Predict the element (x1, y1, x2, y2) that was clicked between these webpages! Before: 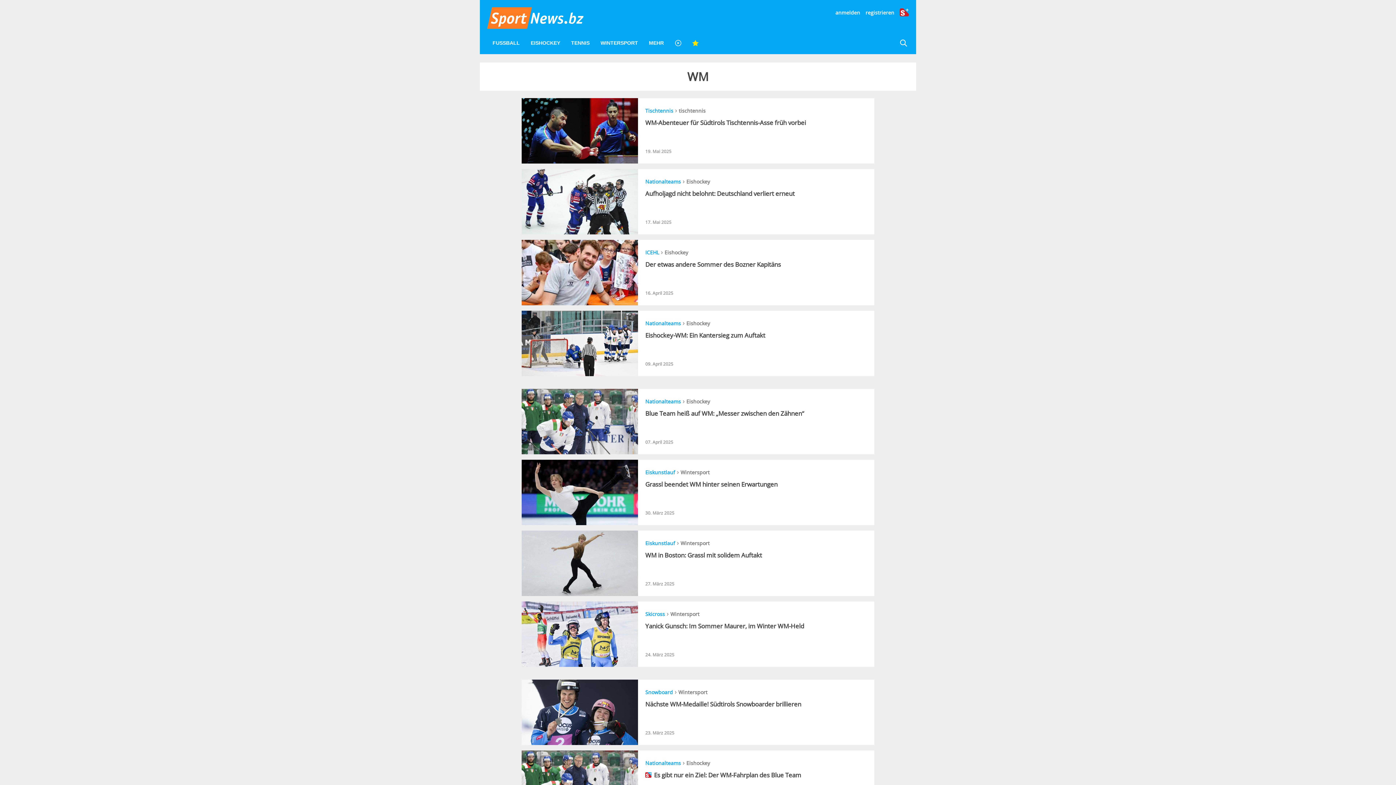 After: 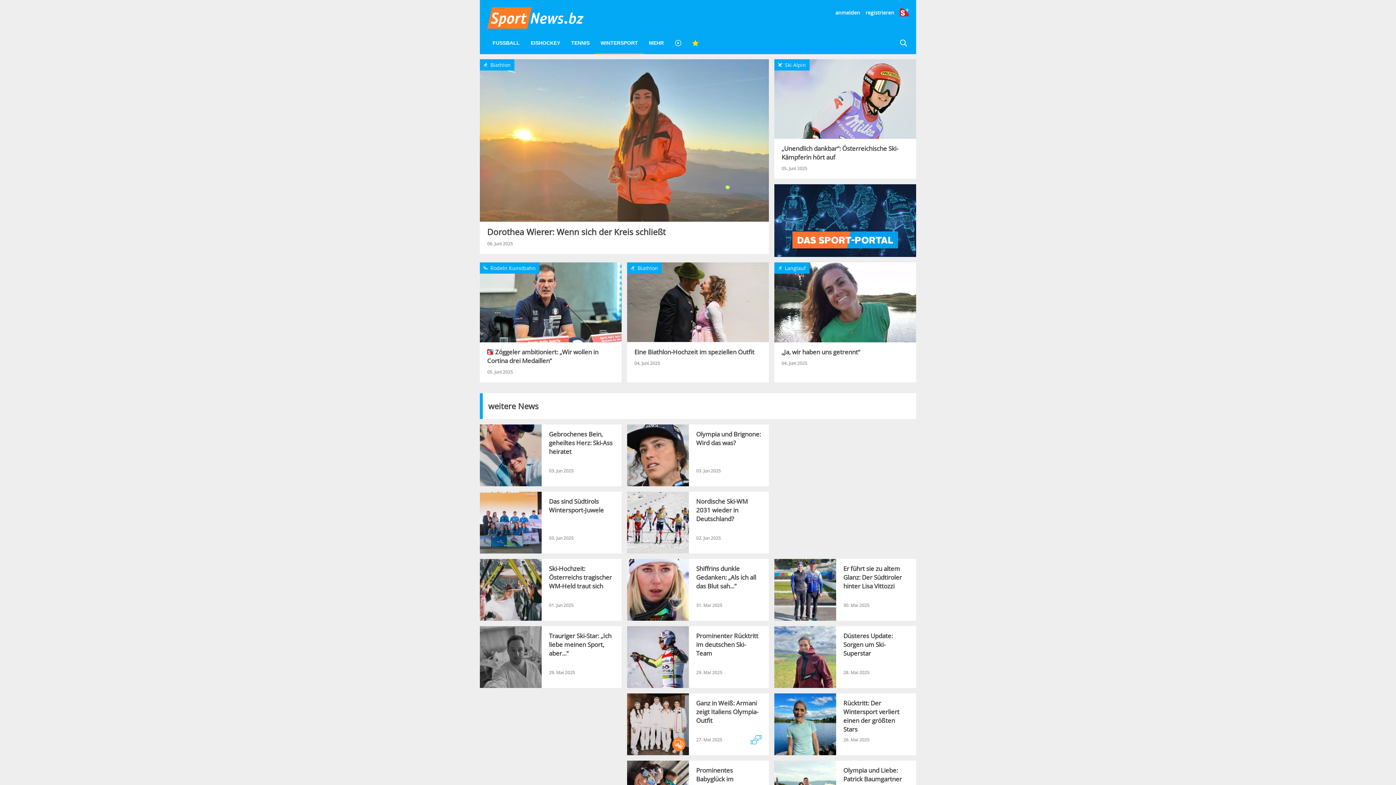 Action: label: WINTERSPORT bbox: (595, 33, 643, 53)